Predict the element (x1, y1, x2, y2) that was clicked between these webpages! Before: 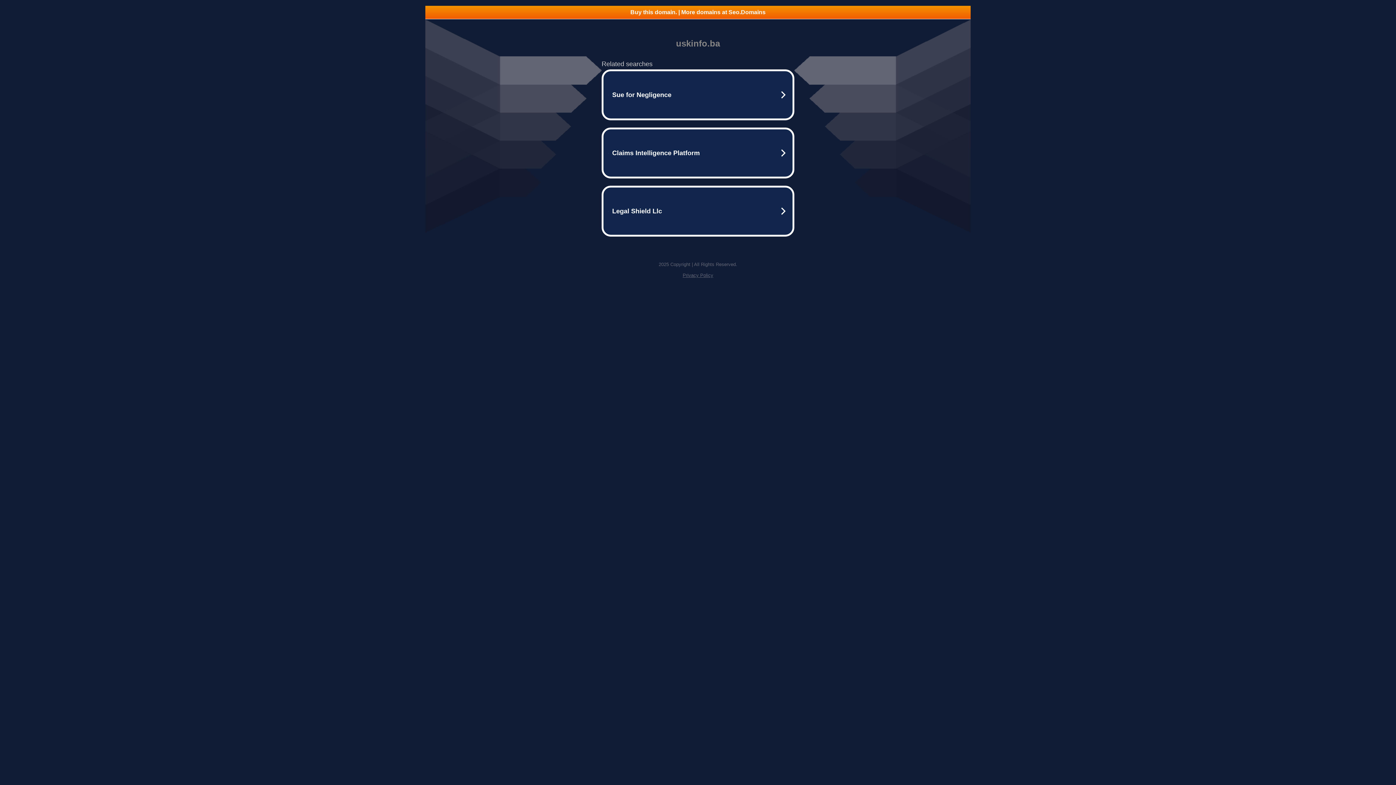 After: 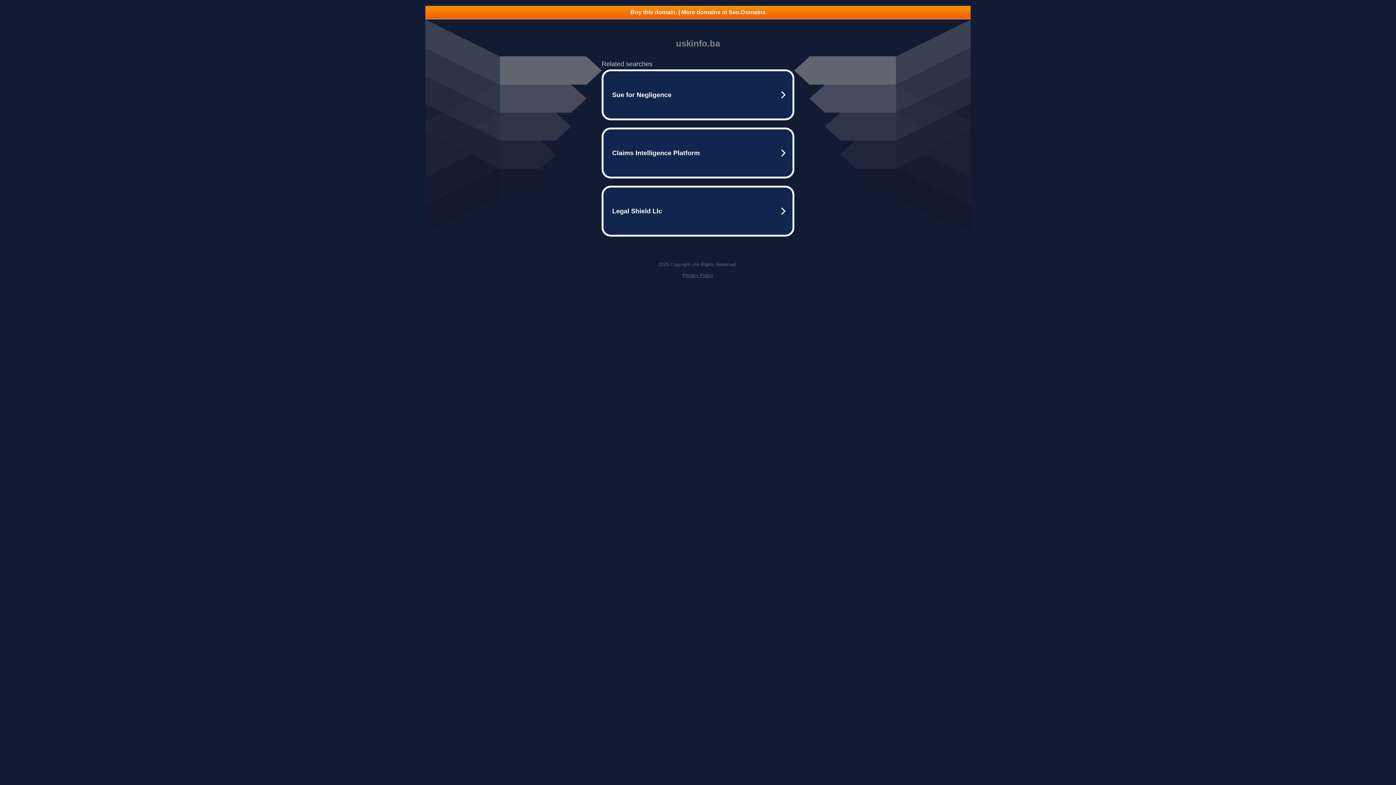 Action: label: Buy this domain. | More domains at Seo.Domains bbox: (425, 5, 970, 18)